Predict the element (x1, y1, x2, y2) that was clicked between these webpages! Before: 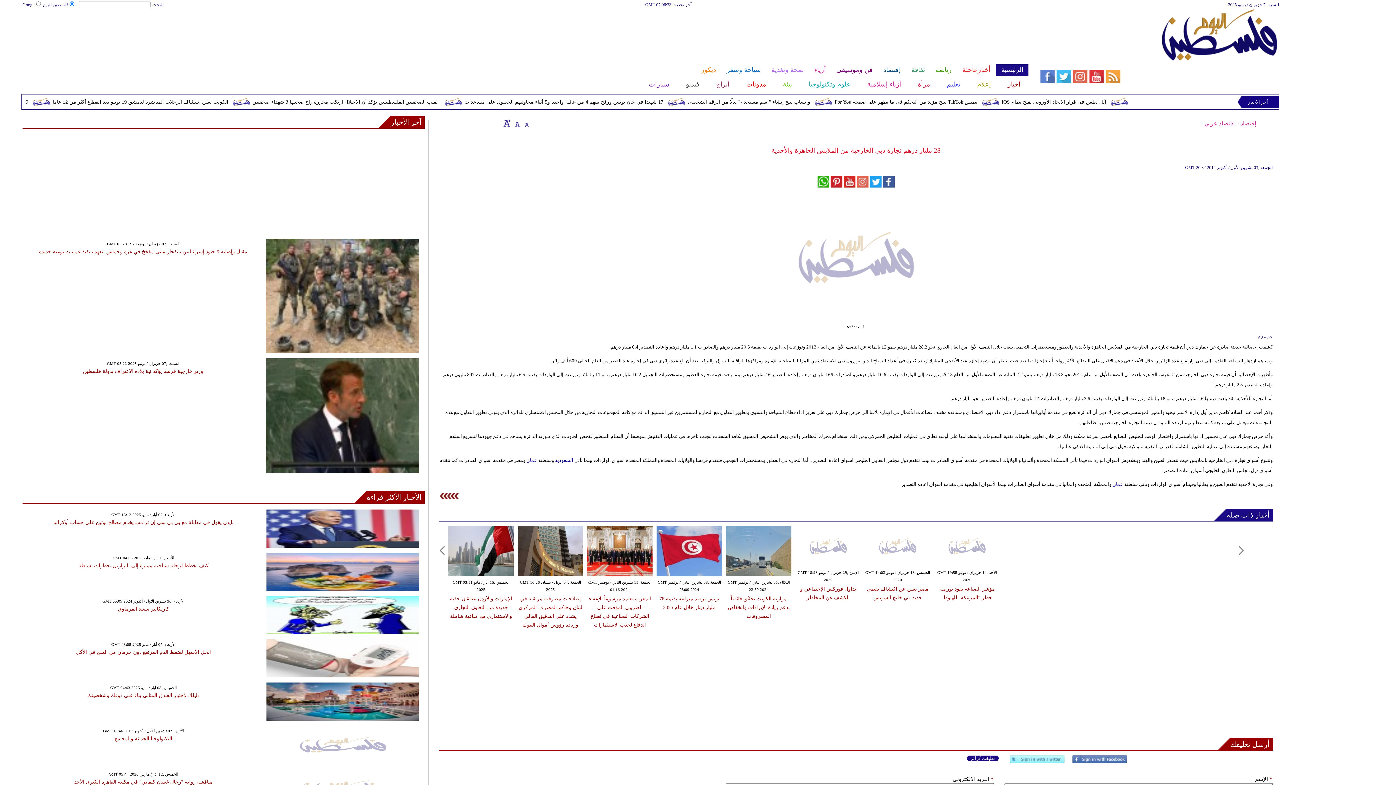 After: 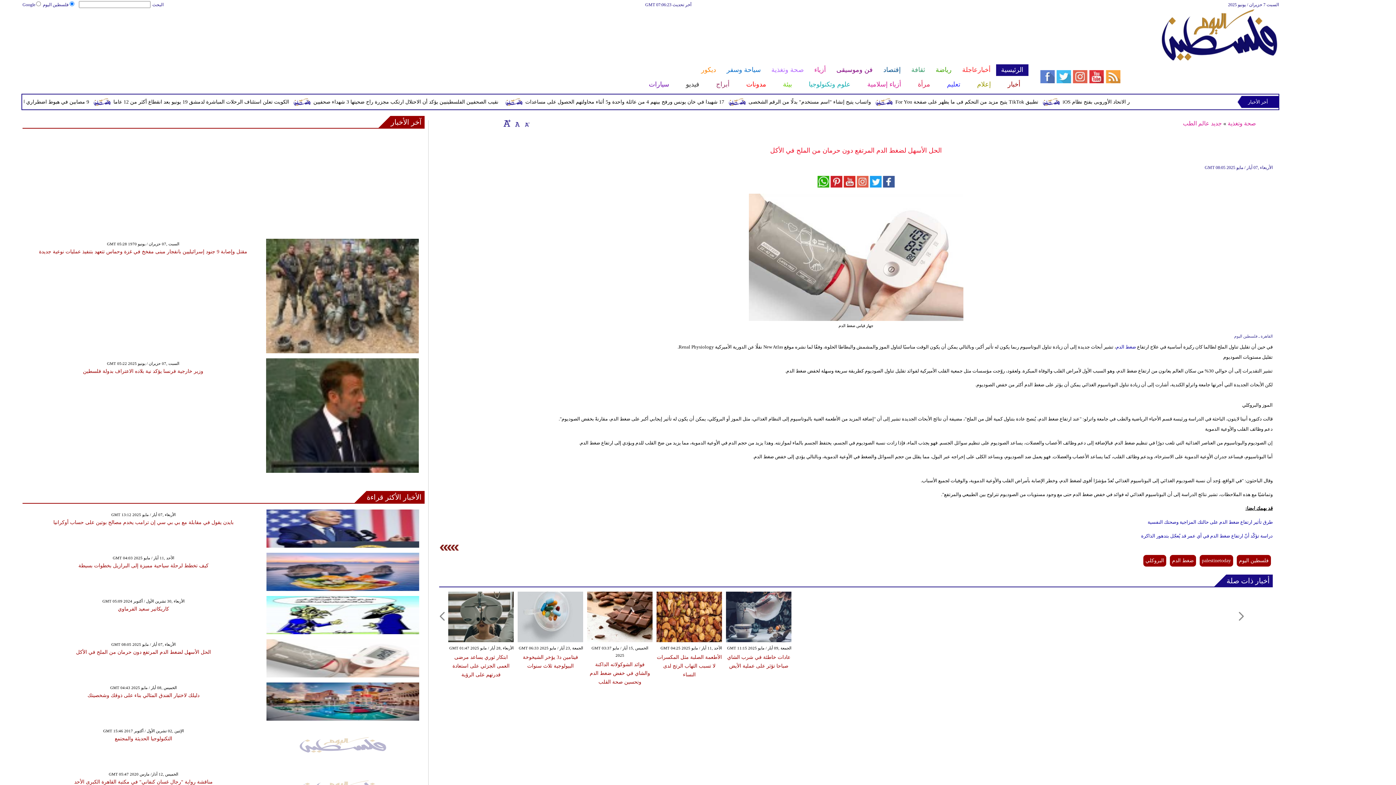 Action: bbox: (266, 673, 419, 679)